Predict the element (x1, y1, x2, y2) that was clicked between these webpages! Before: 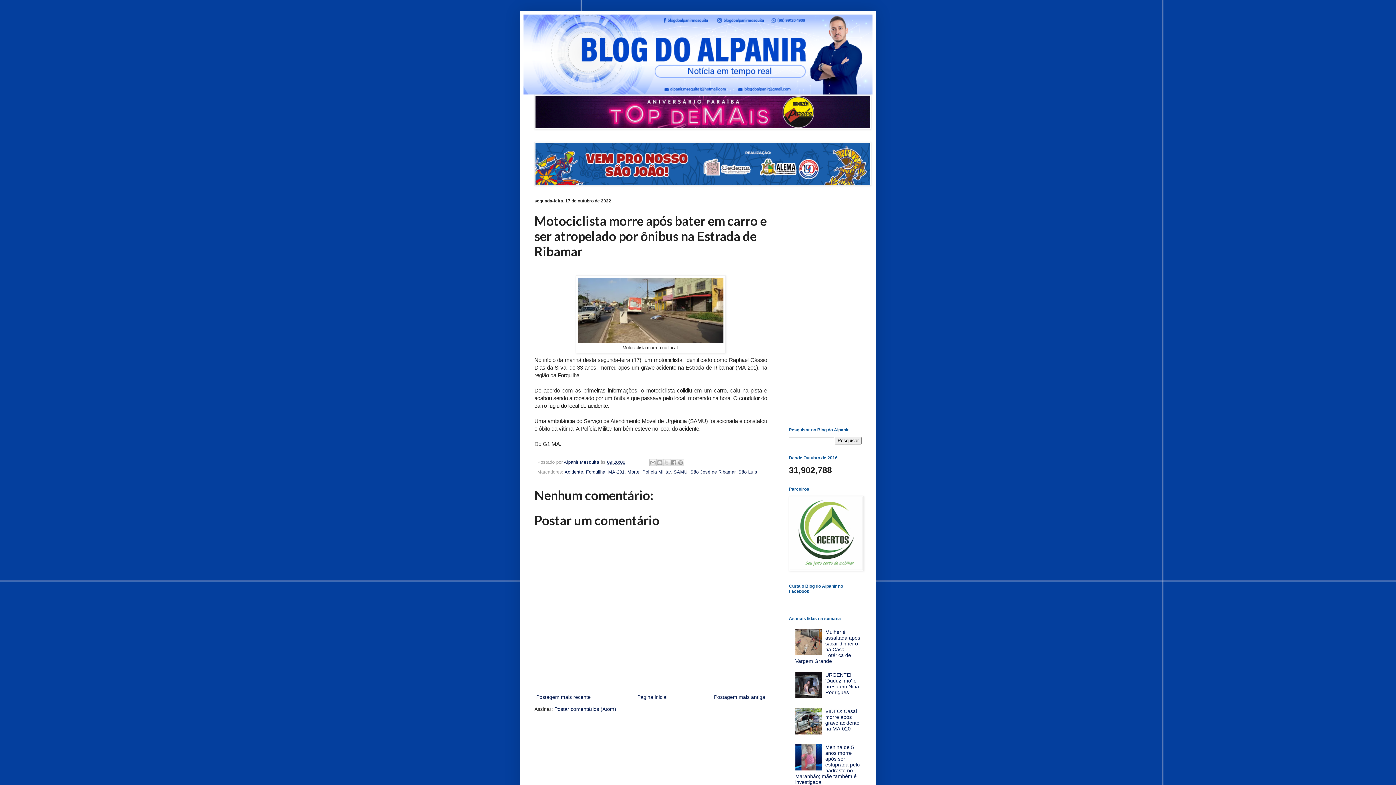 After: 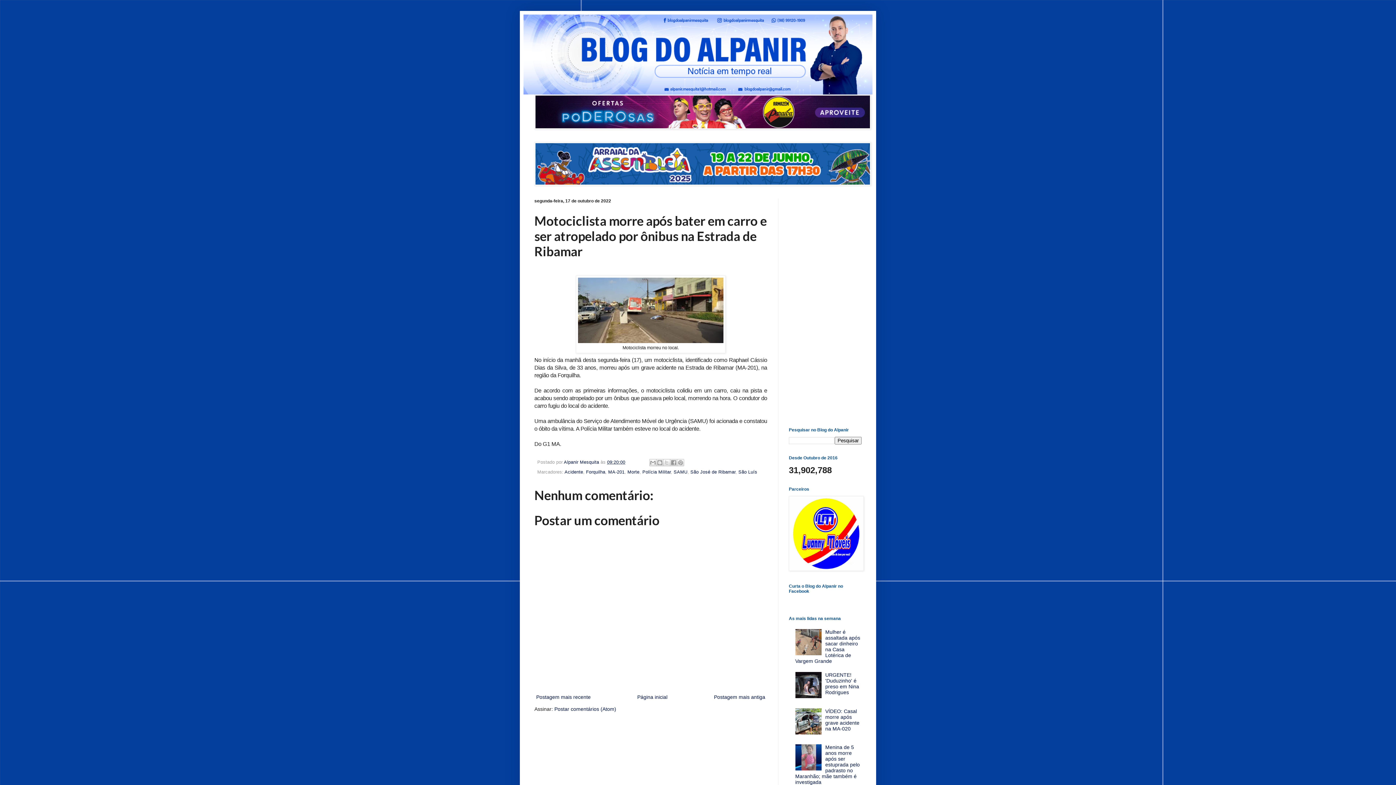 Action: bbox: (795, 766, 823, 772)